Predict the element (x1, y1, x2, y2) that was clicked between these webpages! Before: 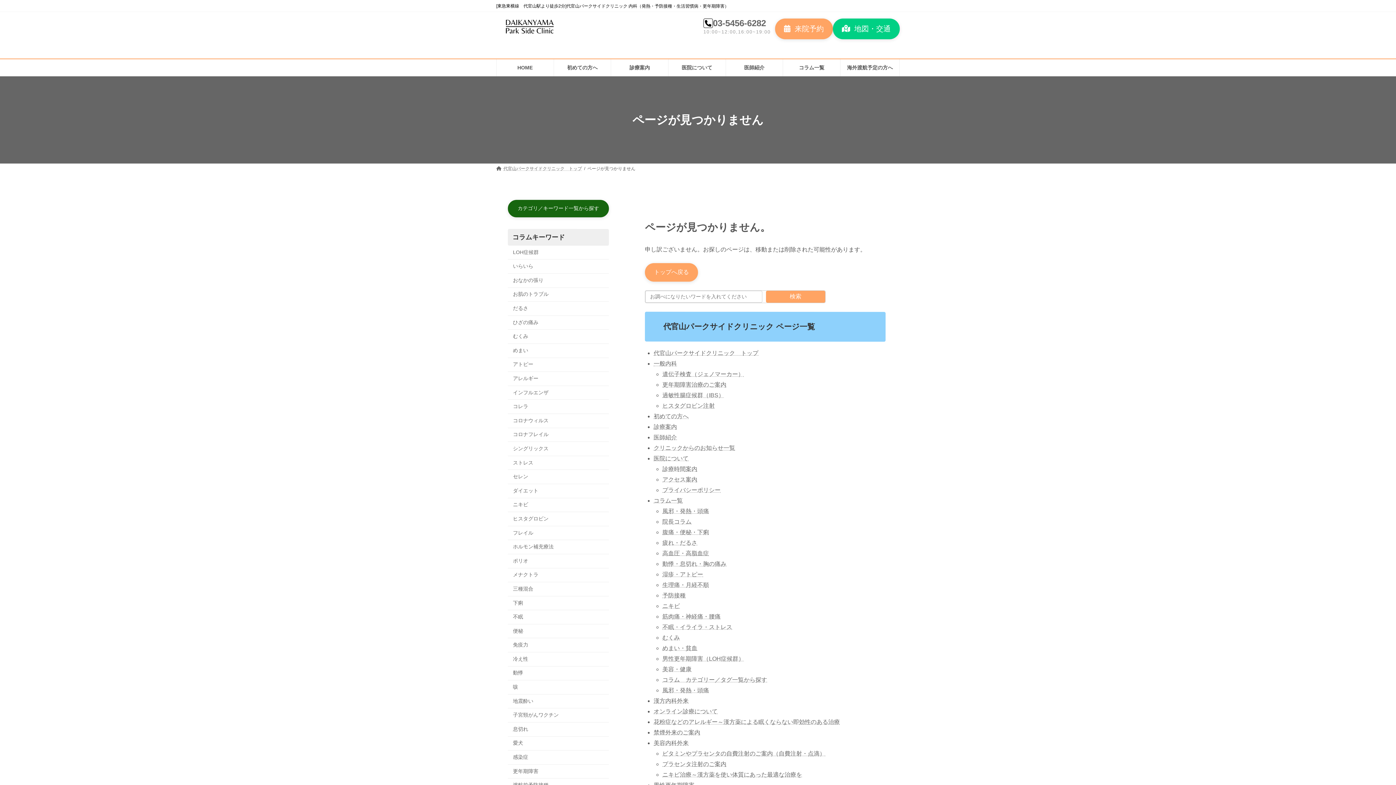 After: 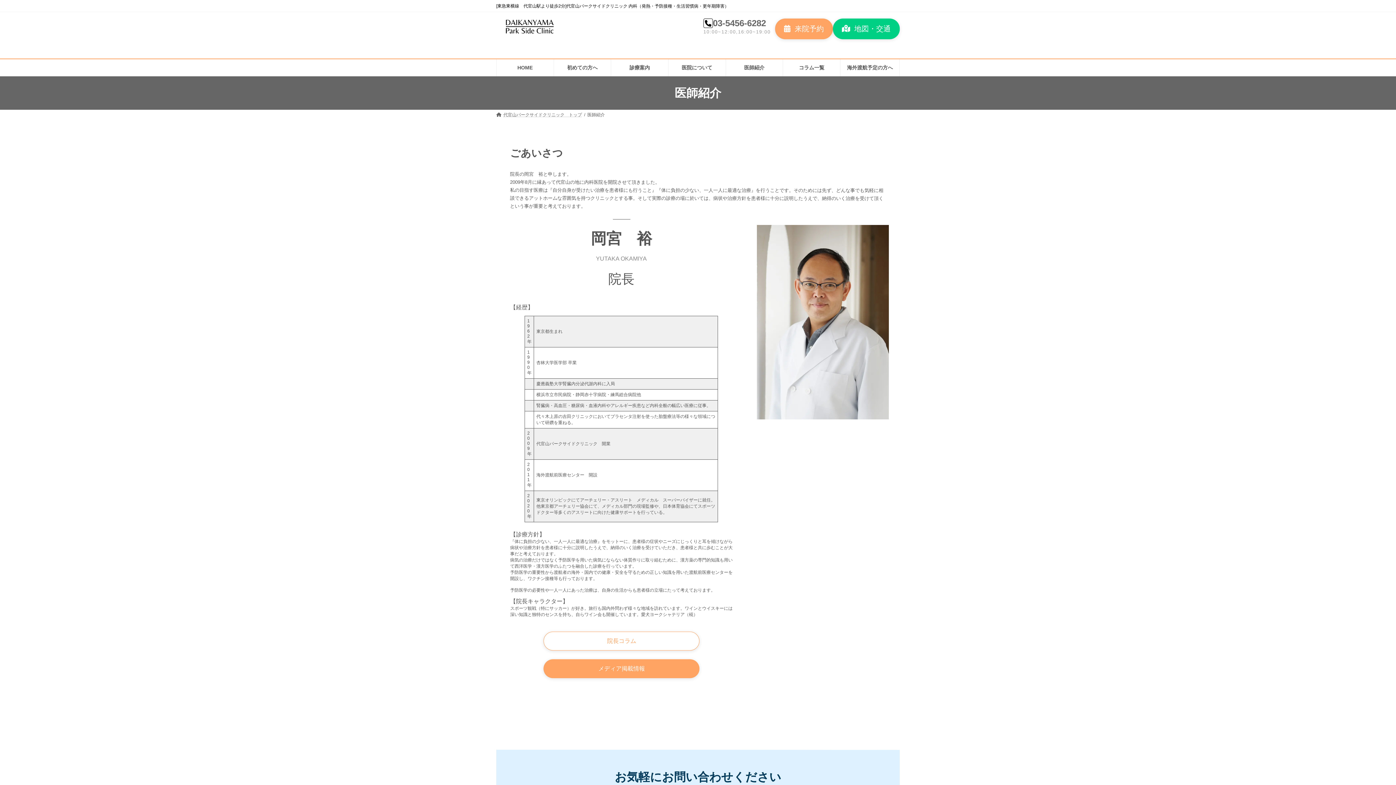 Action: label: 医師紹介 bbox: (726, 59, 783, 76)